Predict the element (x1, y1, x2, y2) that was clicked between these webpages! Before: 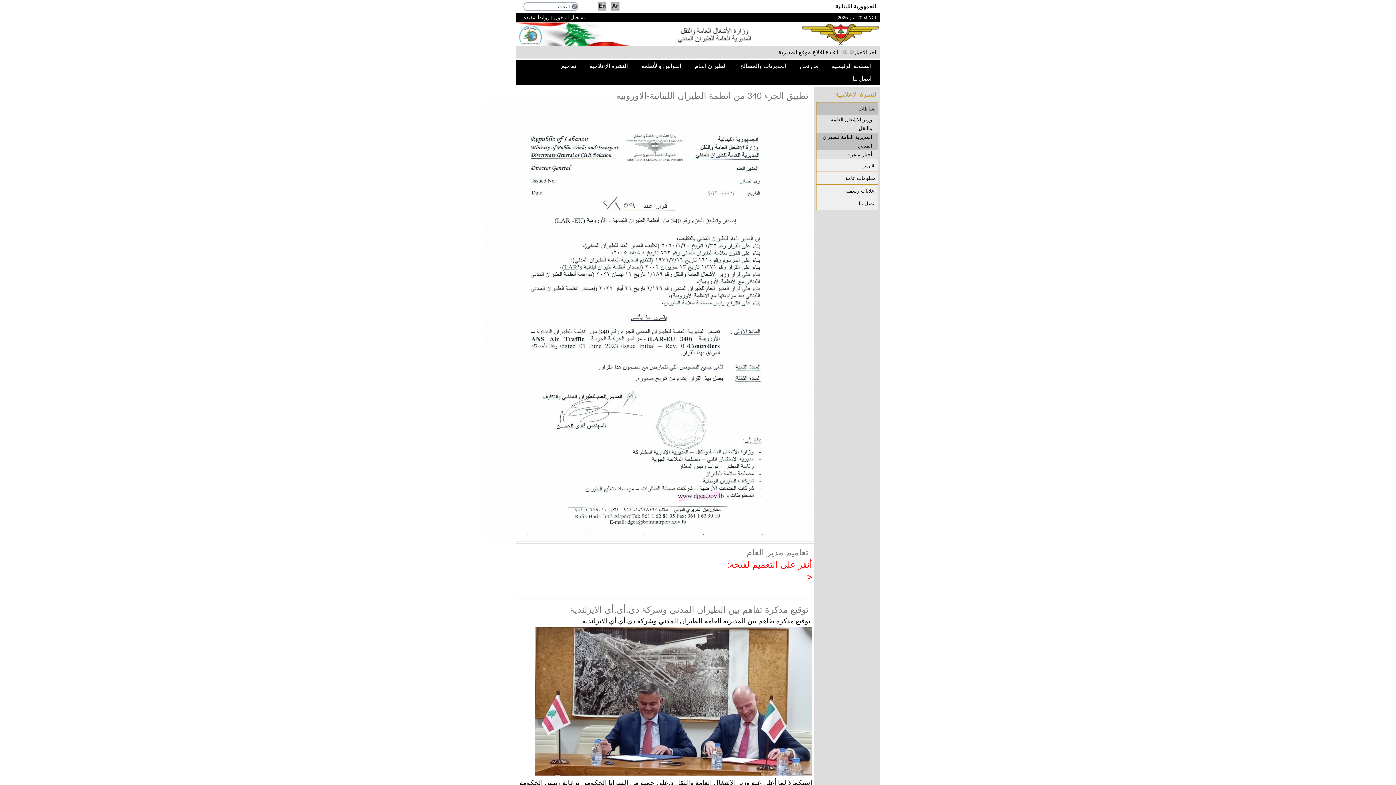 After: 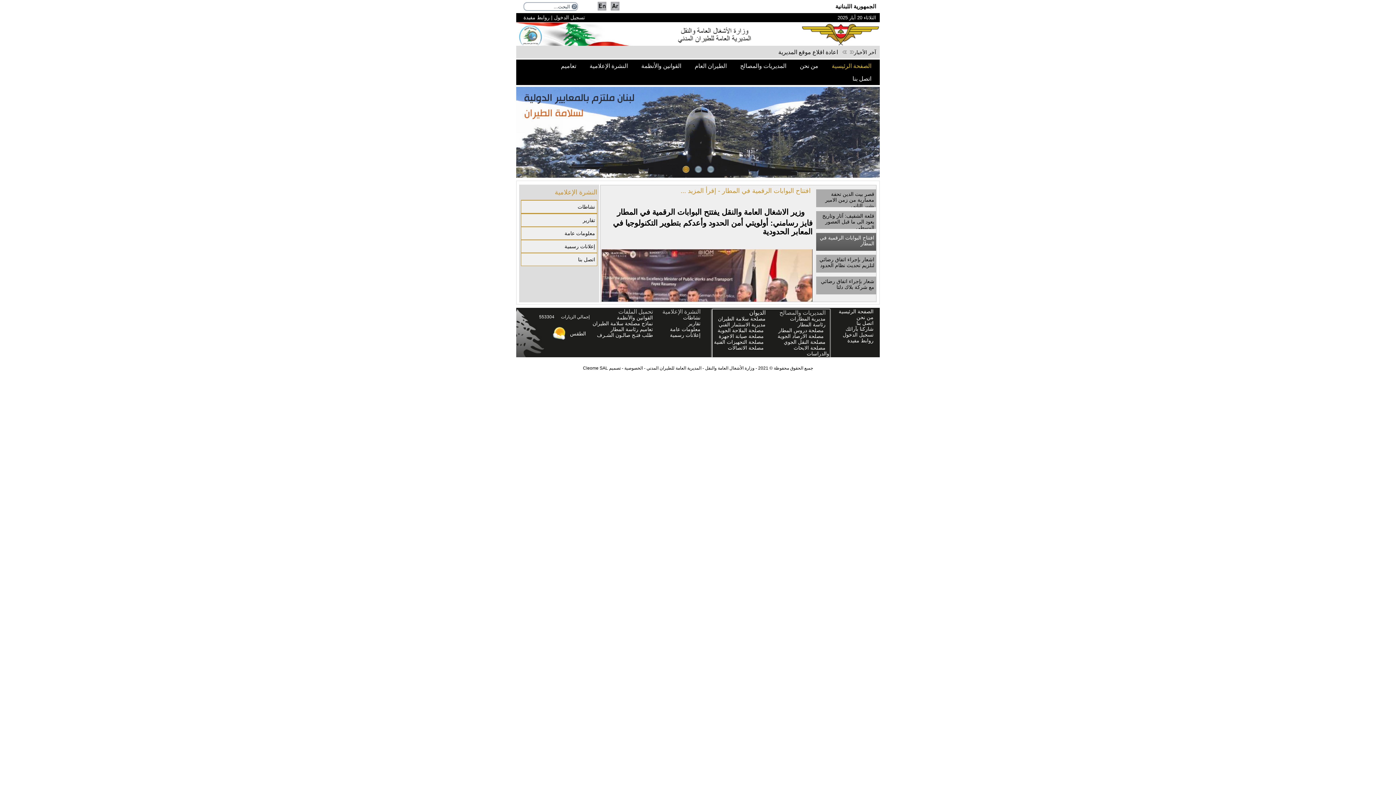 Action: bbox: (516, 41, 880, 46)